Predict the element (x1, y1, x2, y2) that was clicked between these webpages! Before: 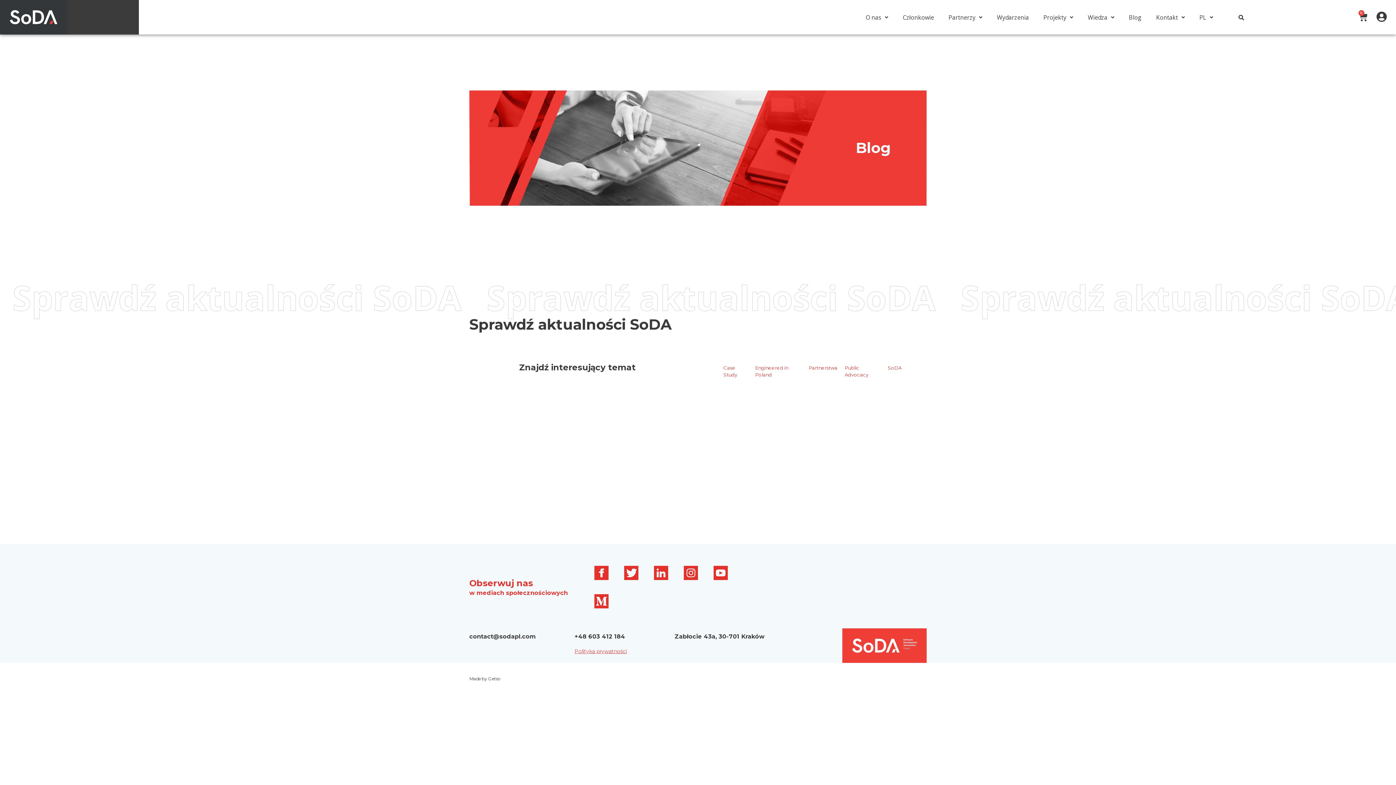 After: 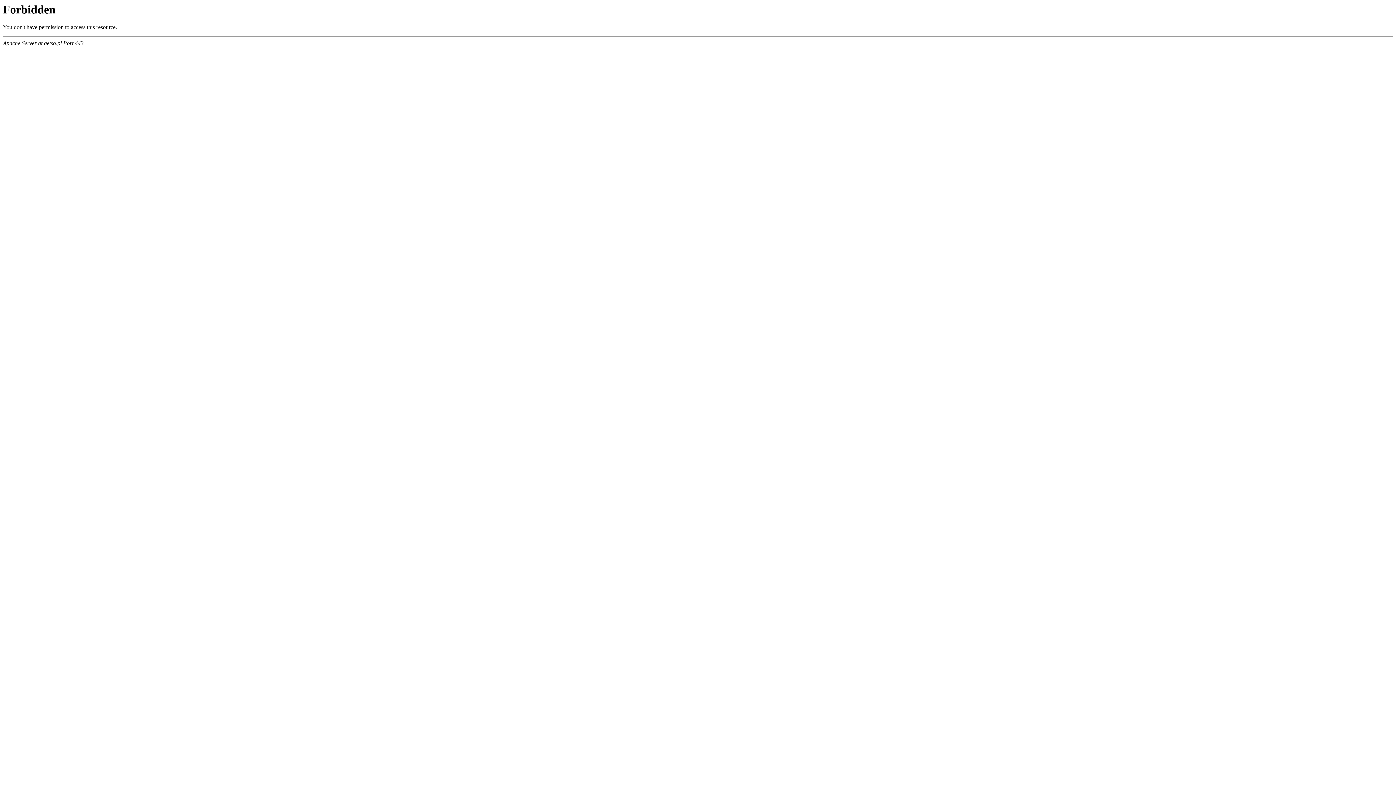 Action: label: Made by Getso bbox: (469, 676, 500, 681)